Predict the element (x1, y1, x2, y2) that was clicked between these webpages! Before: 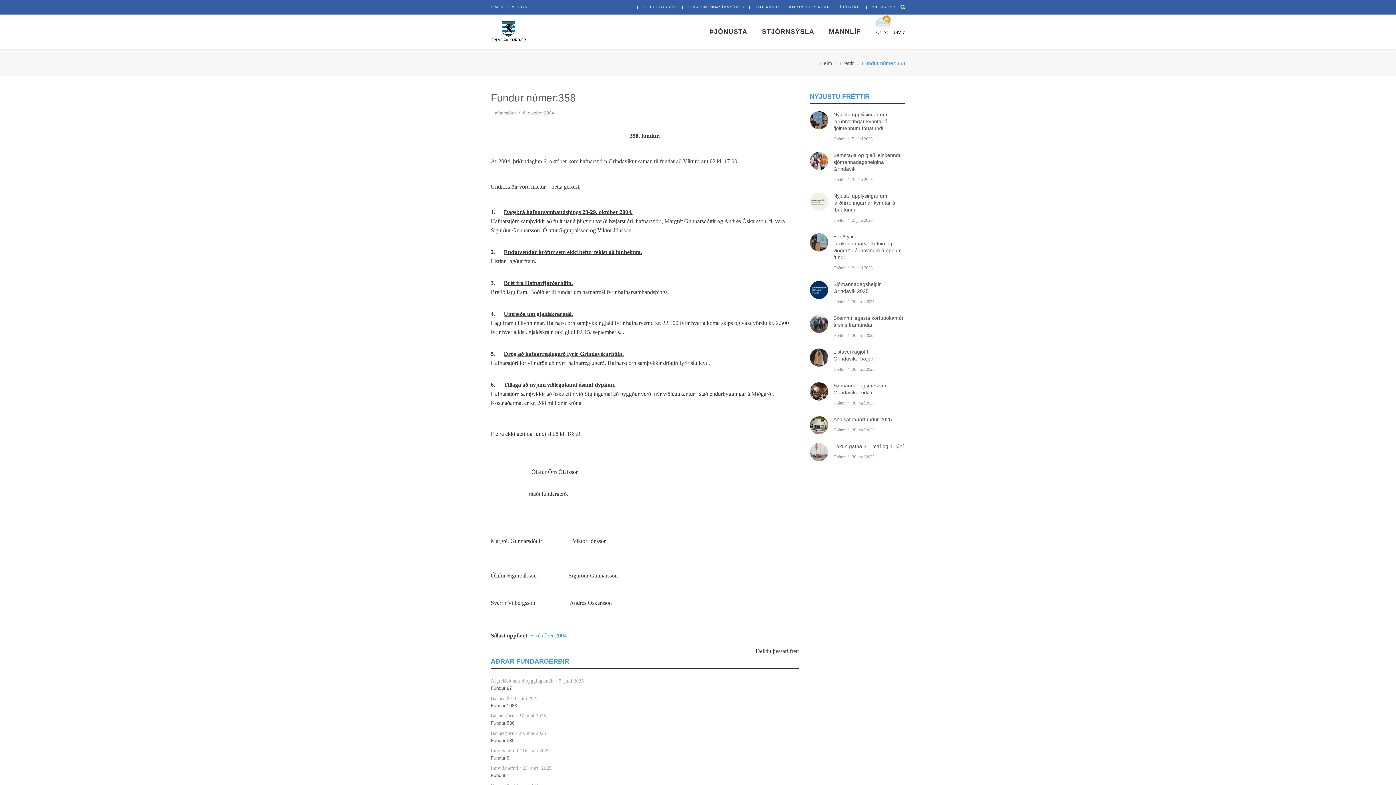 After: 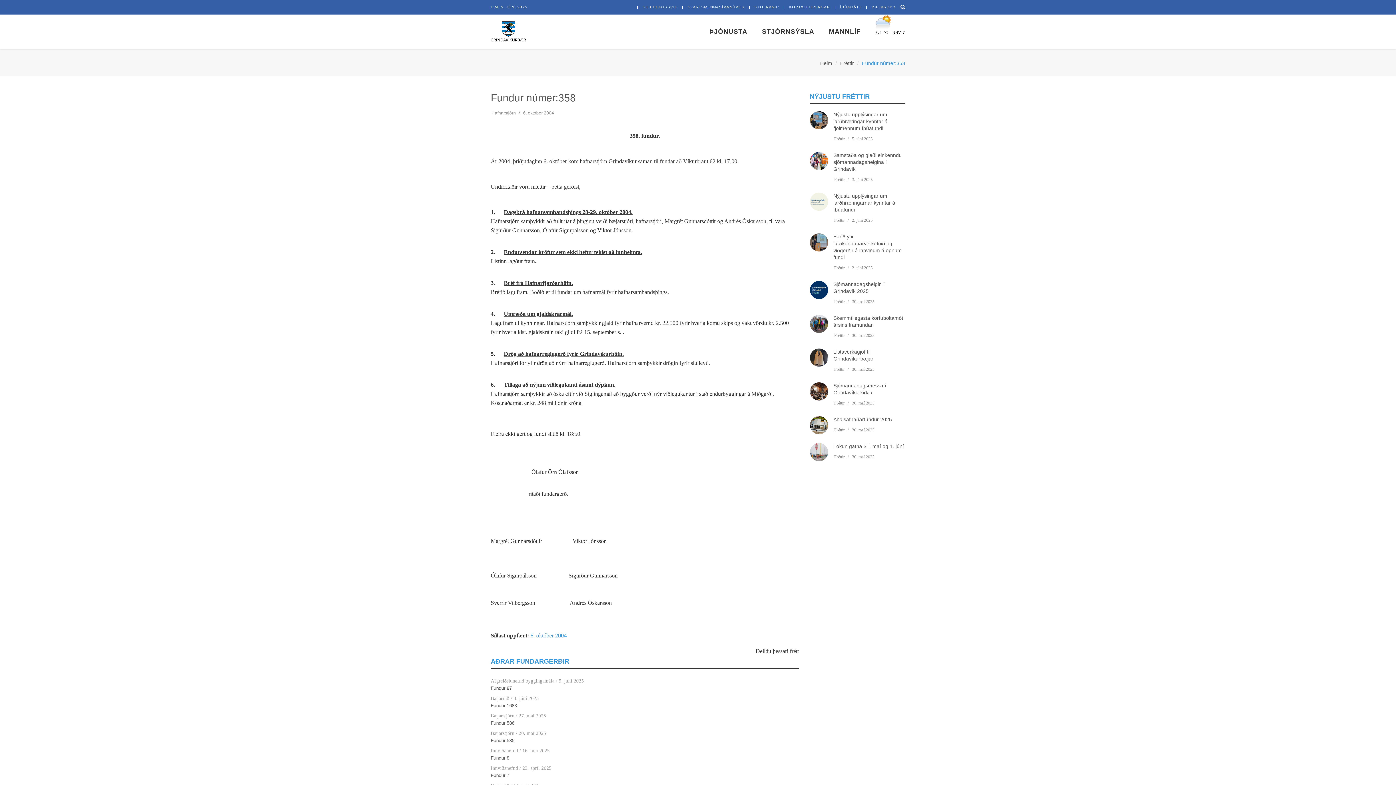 Action: label: 6. október 2004 bbox: (530, 632, 566, 638)